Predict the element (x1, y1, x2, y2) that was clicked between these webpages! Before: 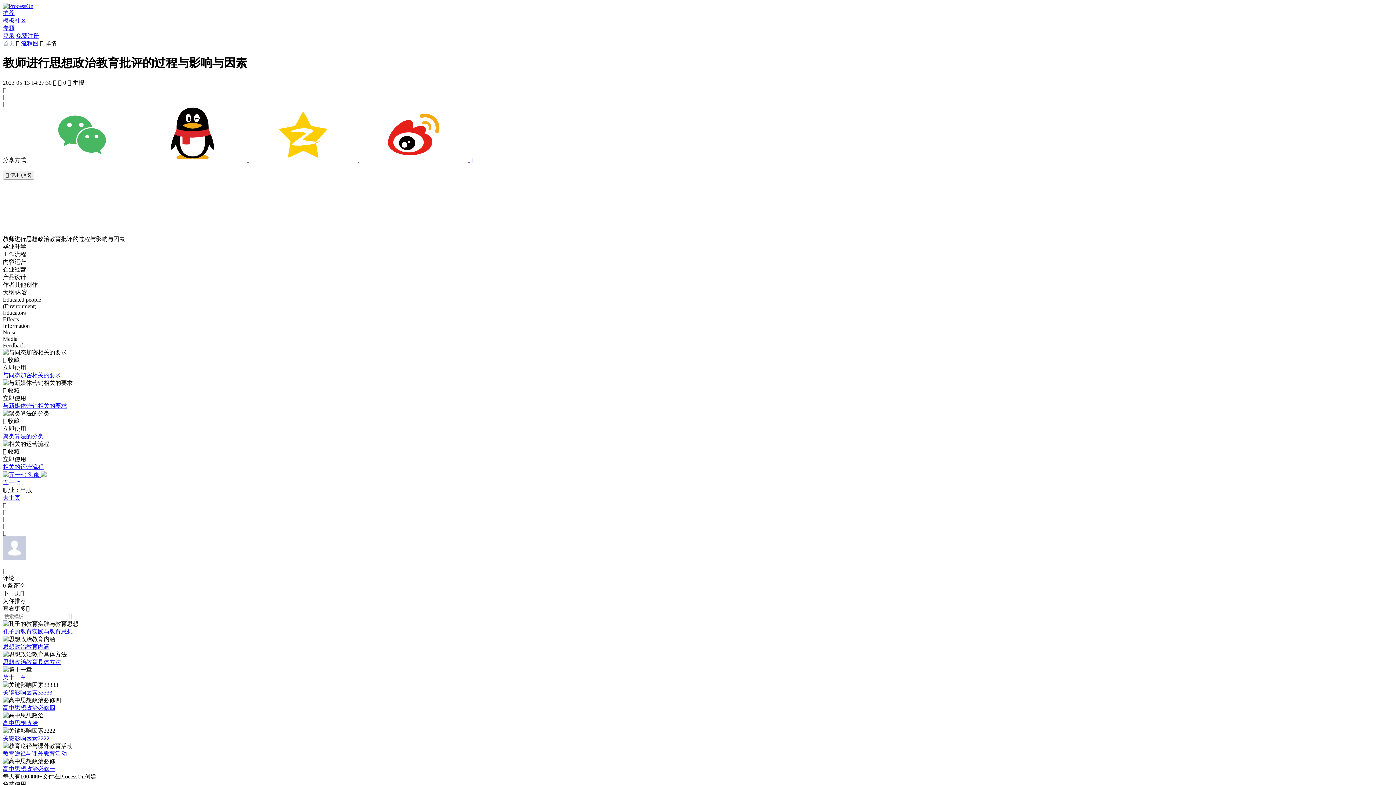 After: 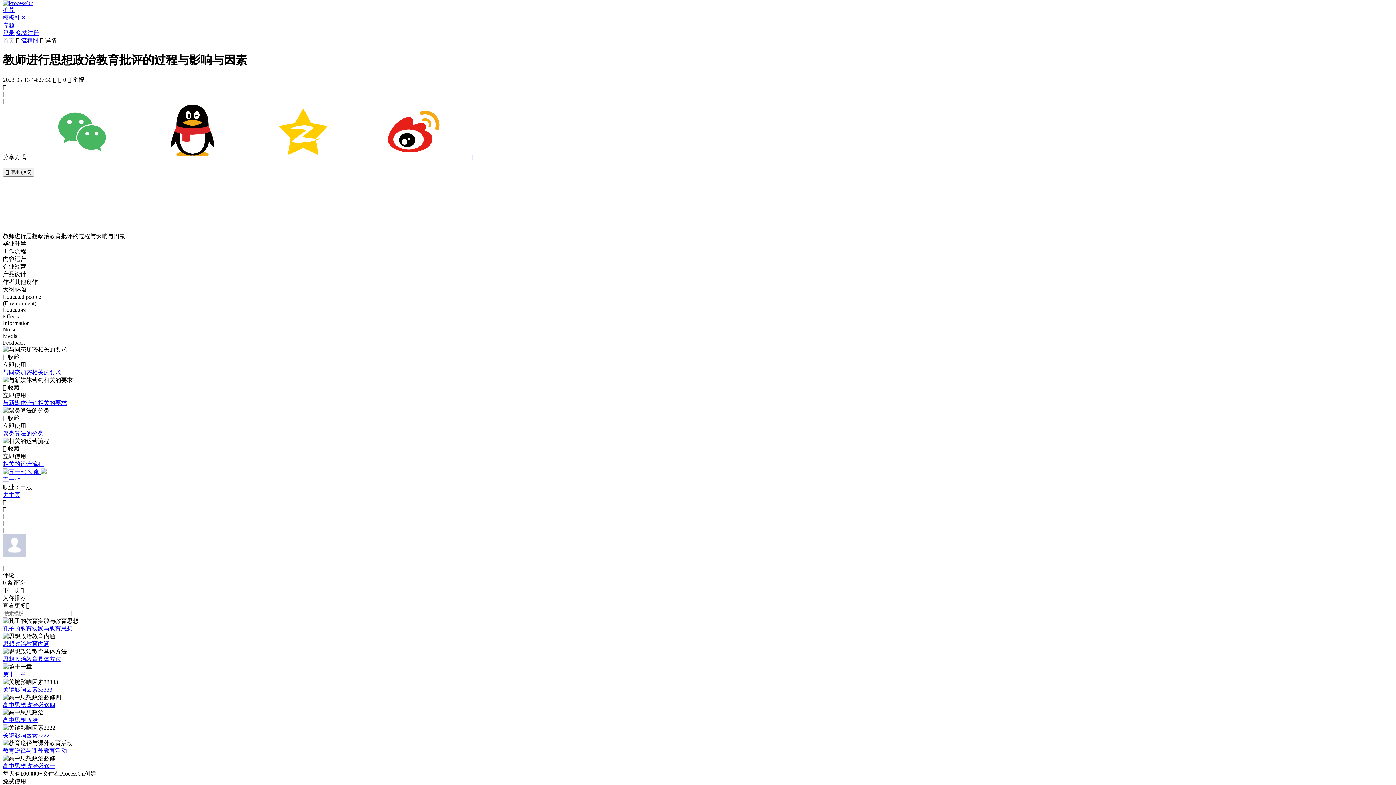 Action: label: 免费使用 bbox: (2, 781, 1393, 788)